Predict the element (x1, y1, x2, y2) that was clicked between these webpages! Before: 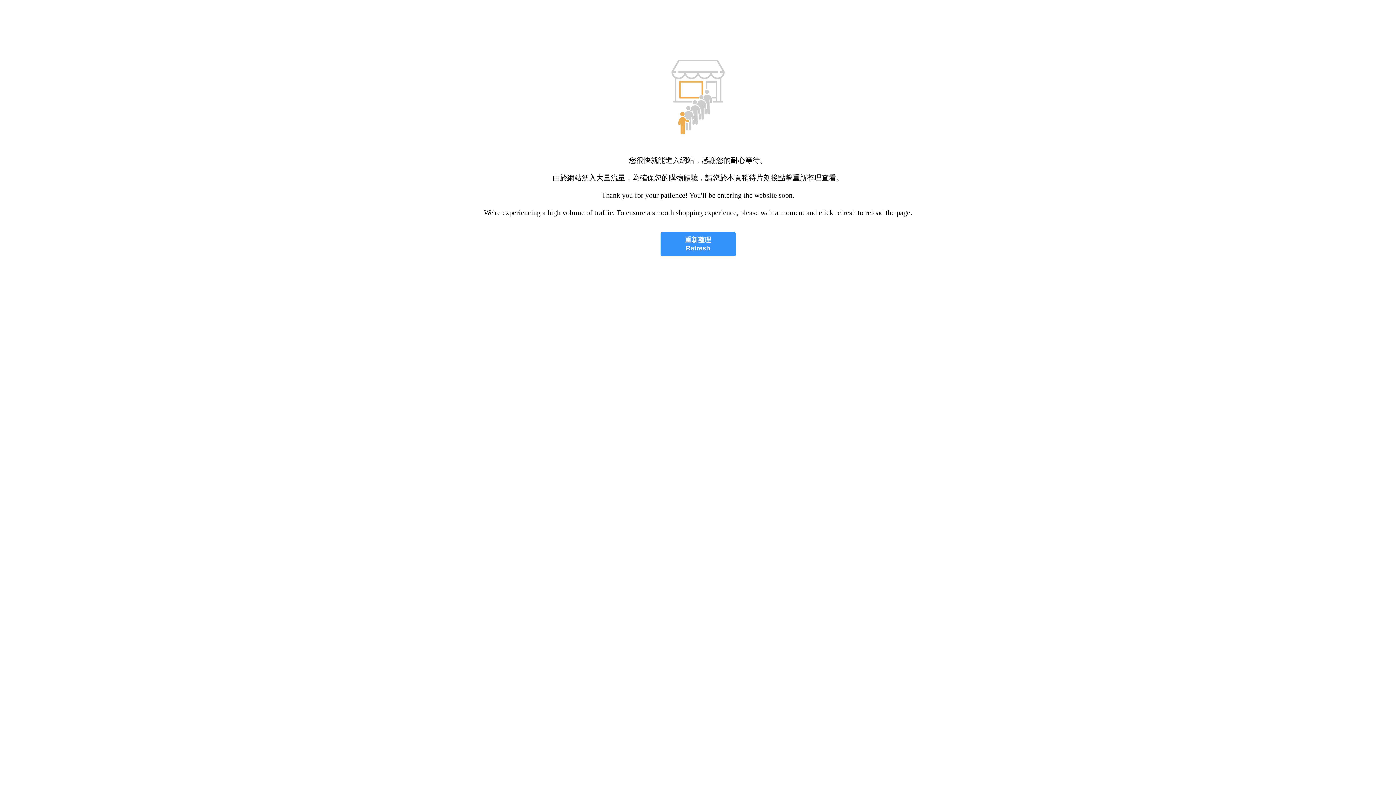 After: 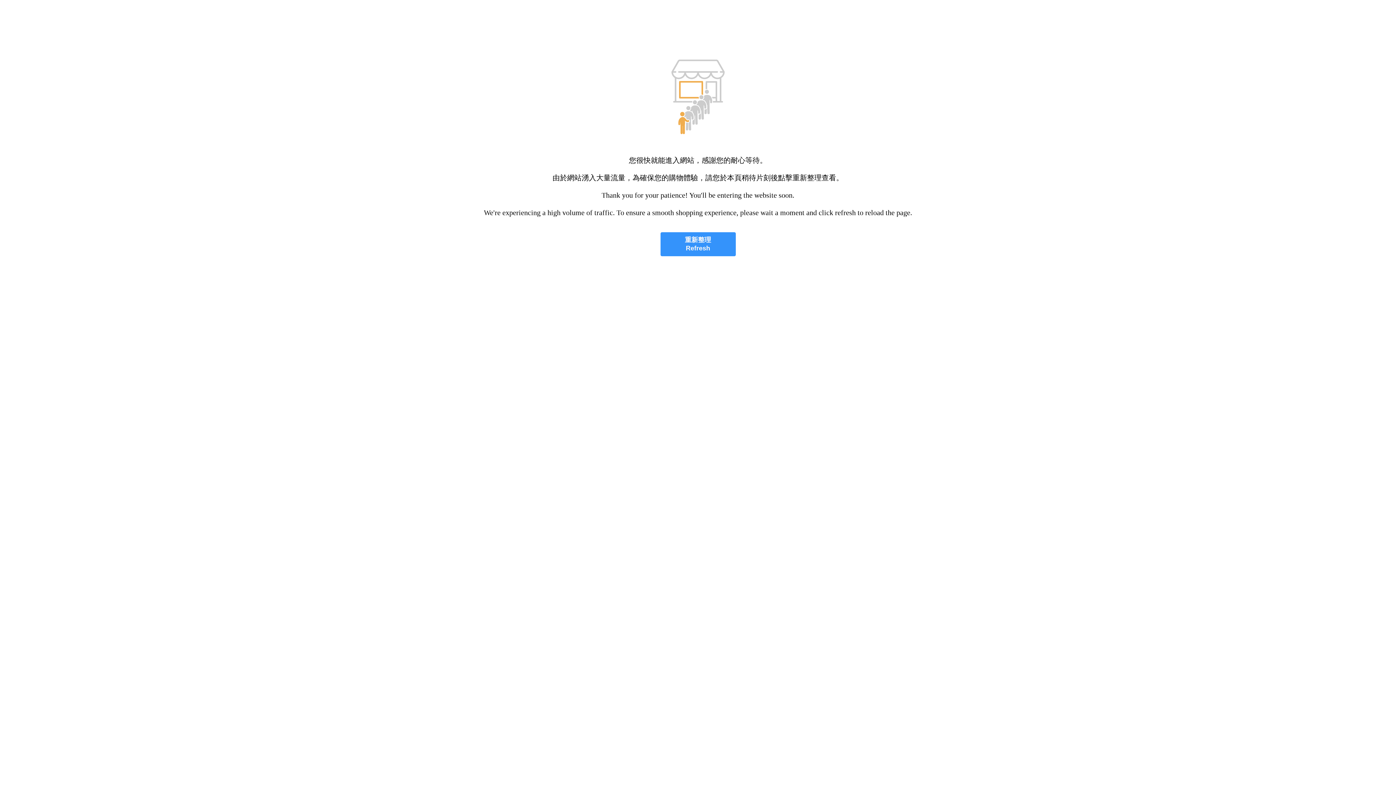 Action: label: 重新整理
Refresh bbox: (660, 232, 735, 256)